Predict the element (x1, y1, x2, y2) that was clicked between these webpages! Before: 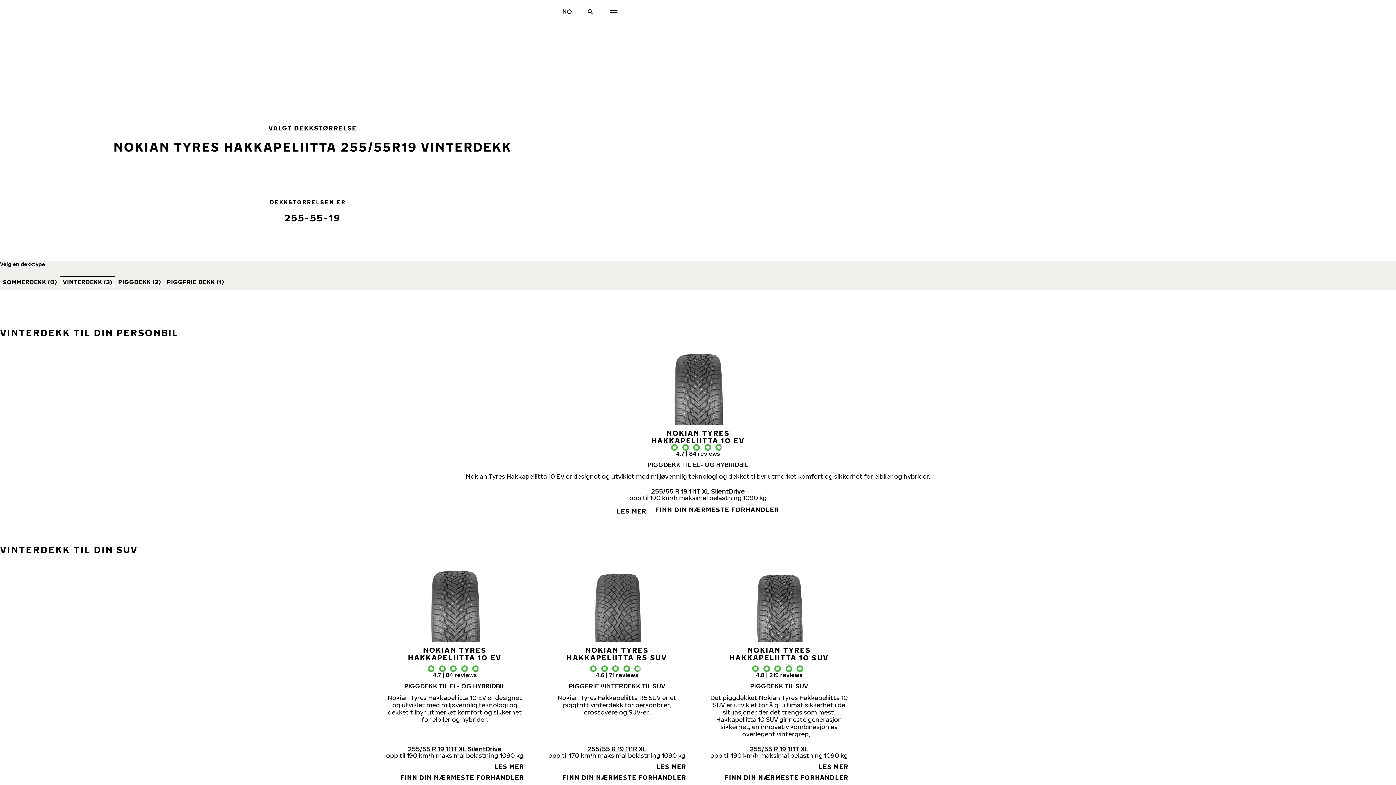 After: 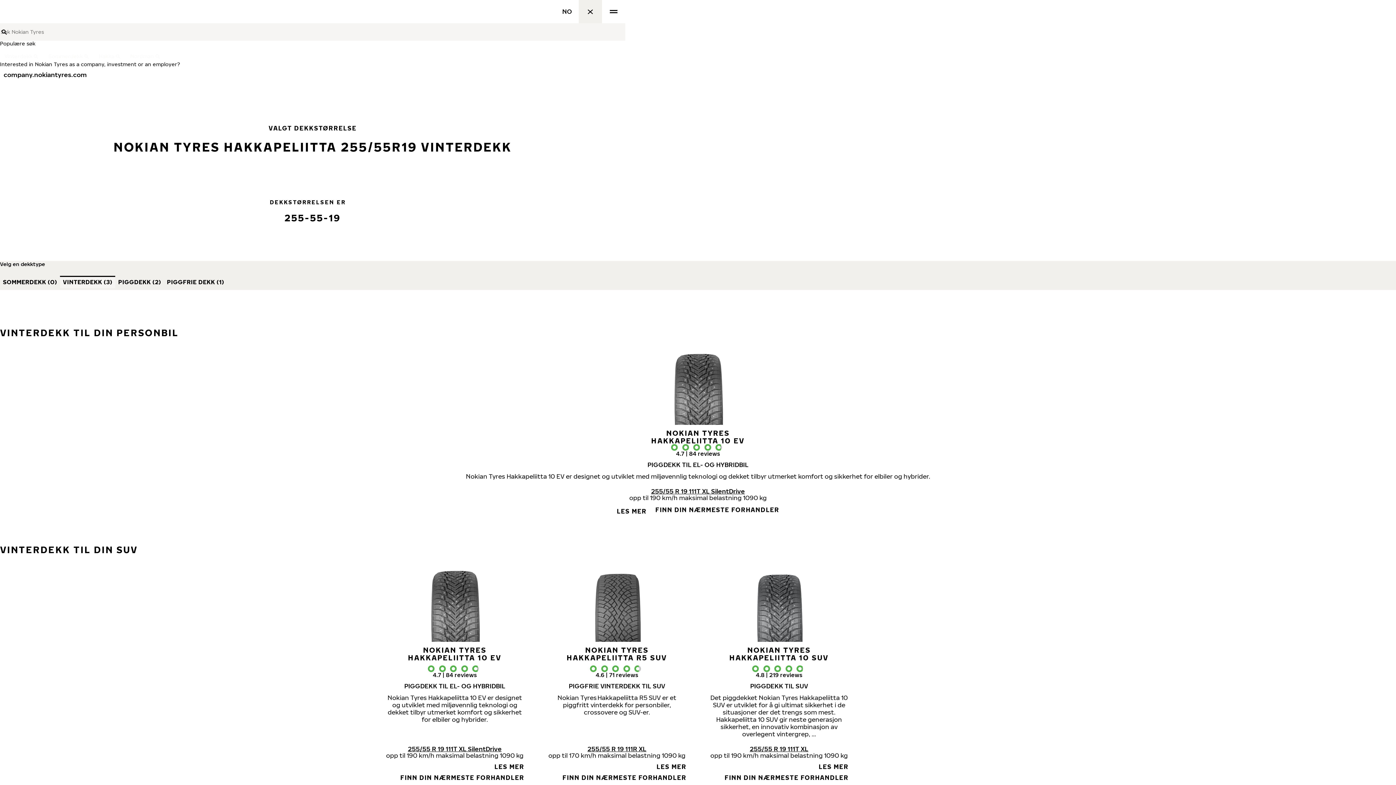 Action: bbox: (578, 0, 602, 23) label: Søk